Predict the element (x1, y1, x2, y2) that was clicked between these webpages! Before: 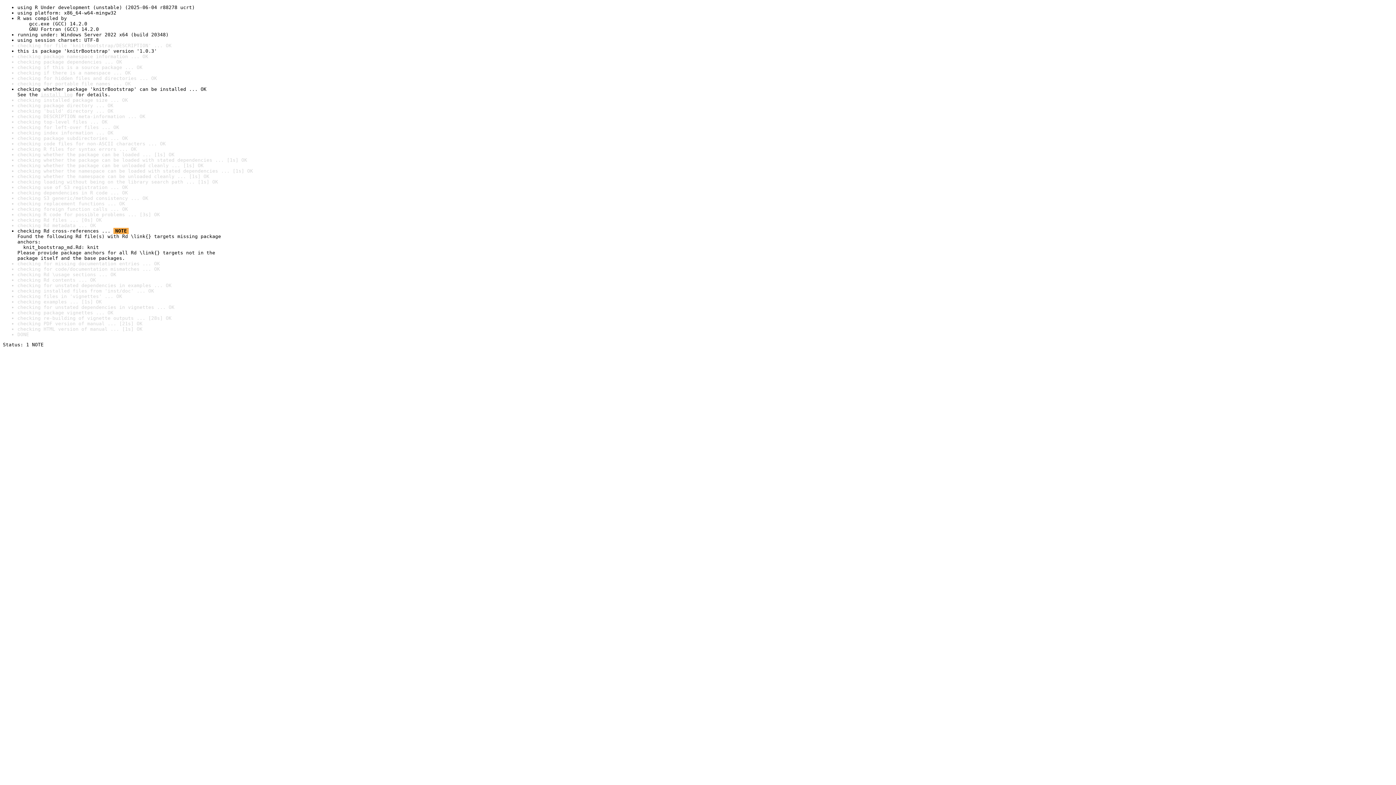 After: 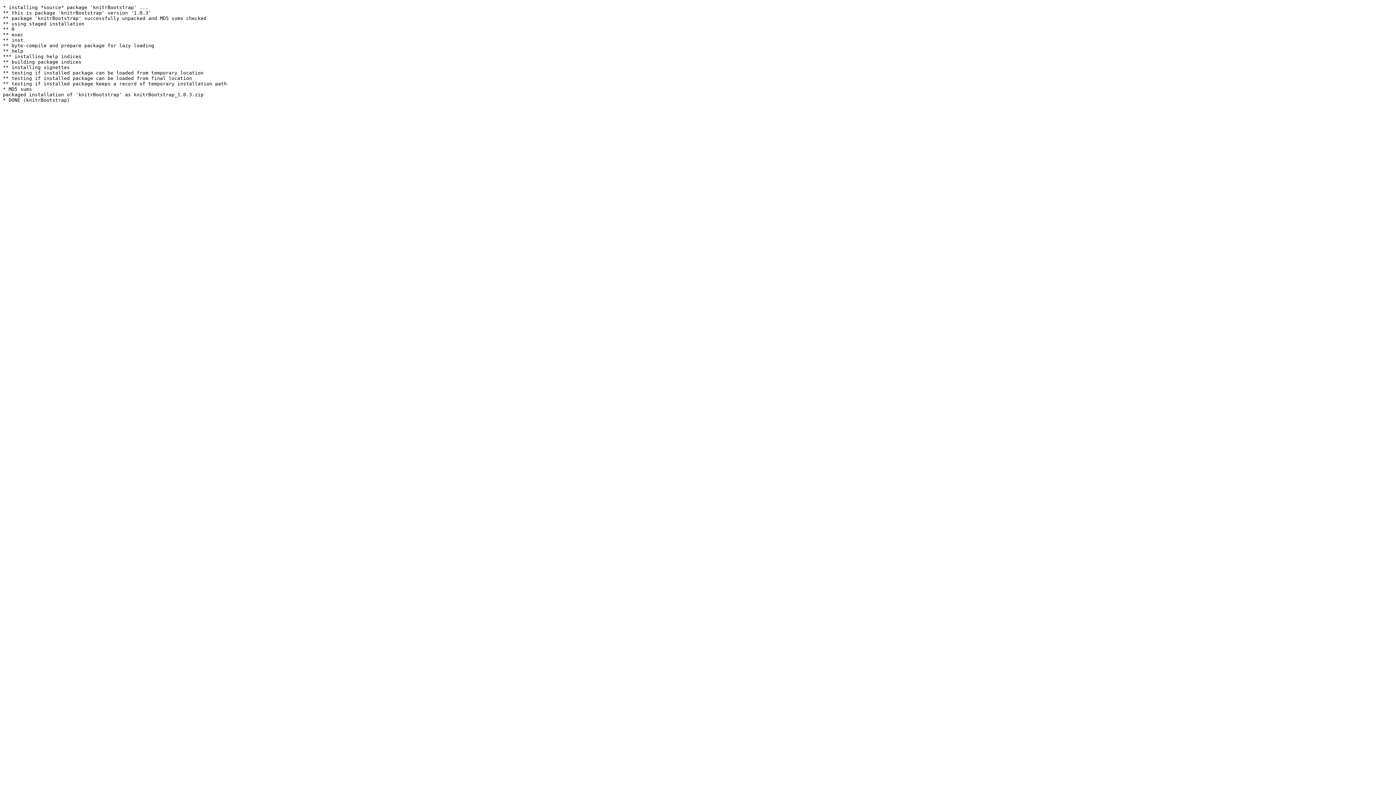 Action: label: install log bbox: (40, 92, 72, 97)